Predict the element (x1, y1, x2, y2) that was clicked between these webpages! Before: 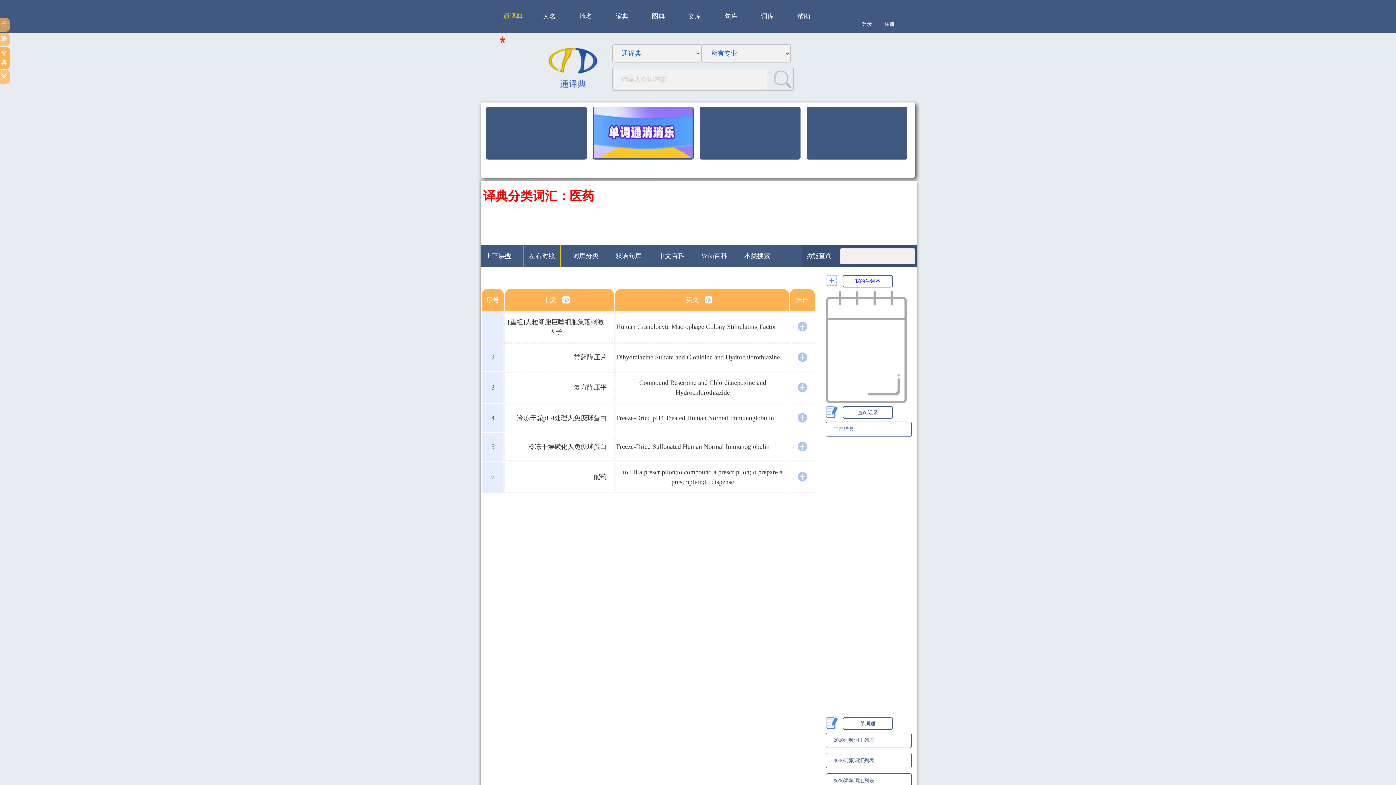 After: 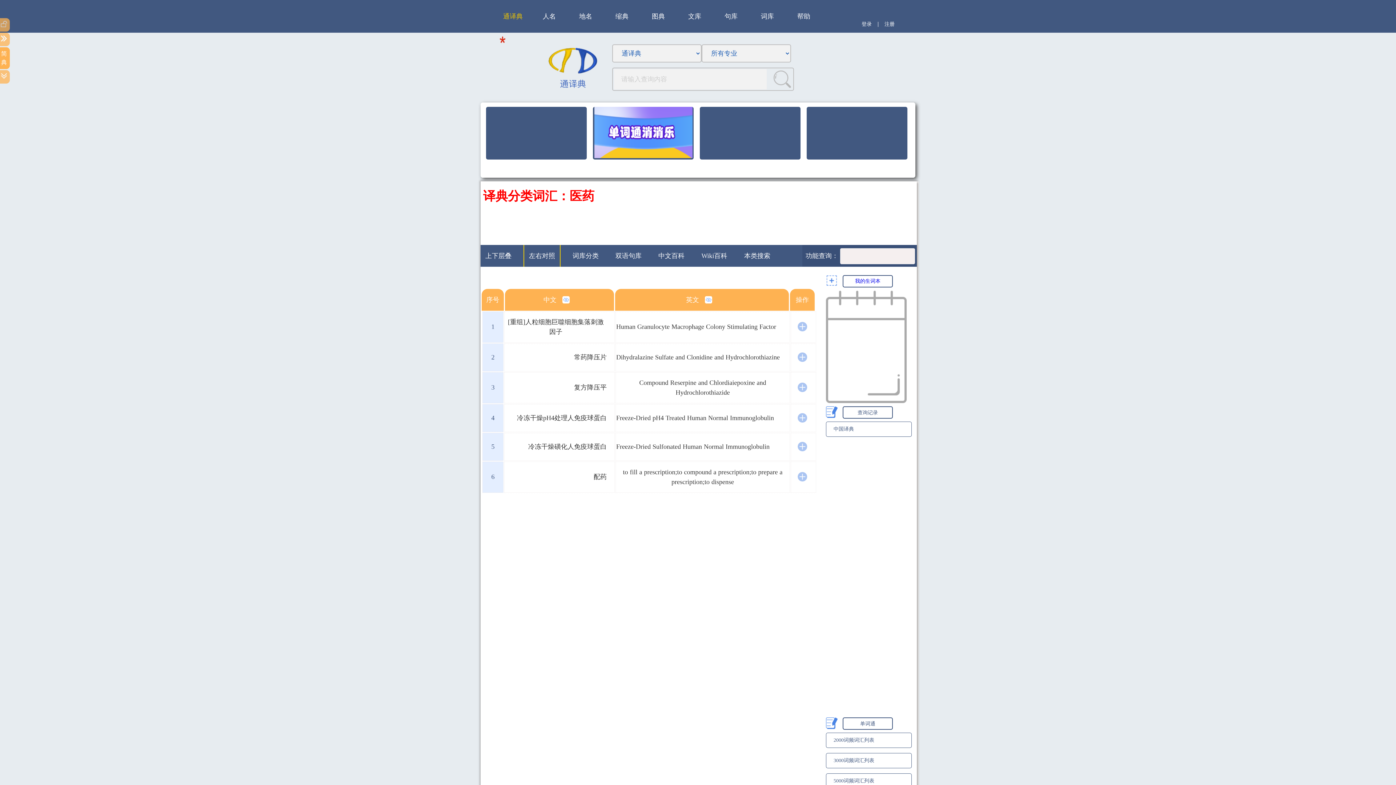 Action: label: 5000词频词汇列表 bbox: (833, 778, 874, 784)